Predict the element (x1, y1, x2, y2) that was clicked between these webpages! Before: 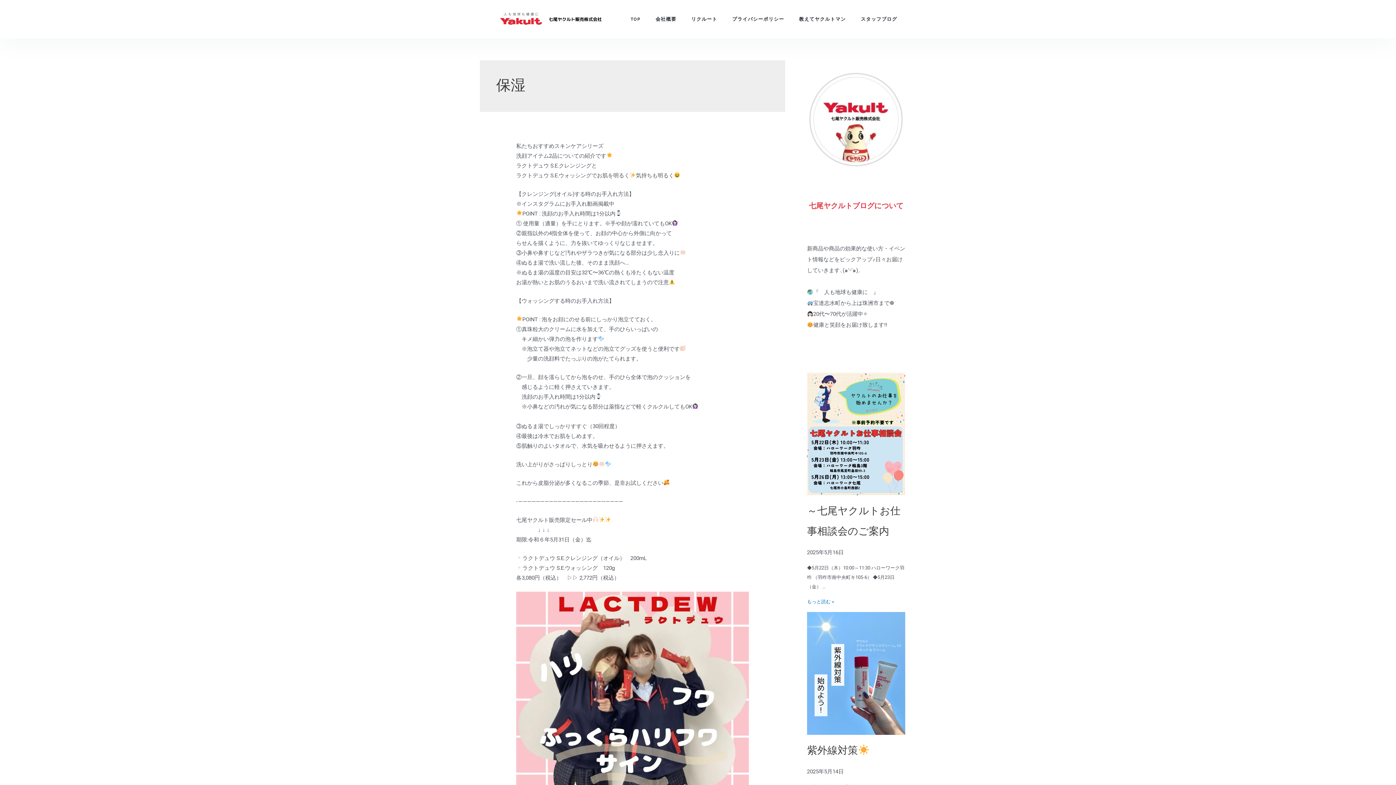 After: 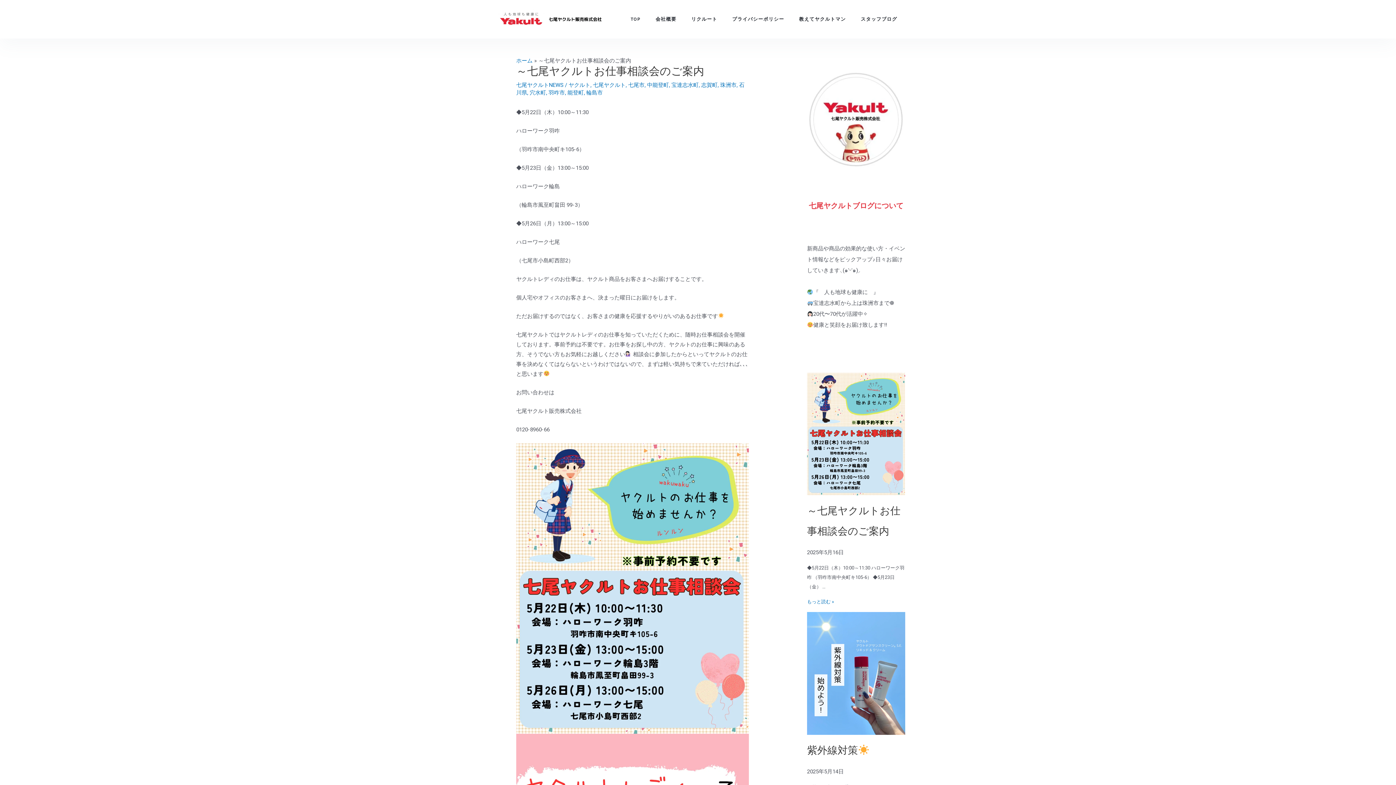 Action: label: ～七尾ヤクルトお仕事相談会のご案内
もっと読む » bbox: (807, 599, 834, 604)